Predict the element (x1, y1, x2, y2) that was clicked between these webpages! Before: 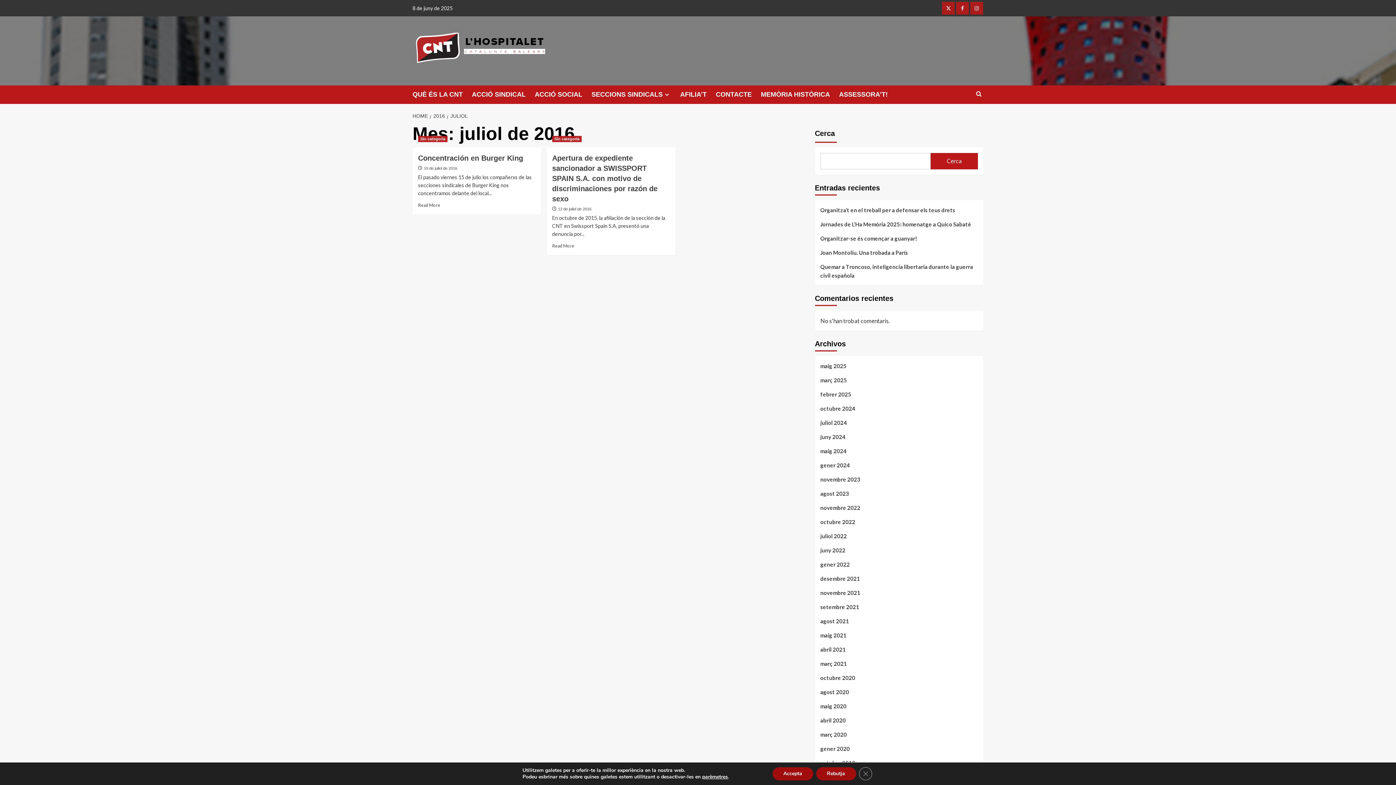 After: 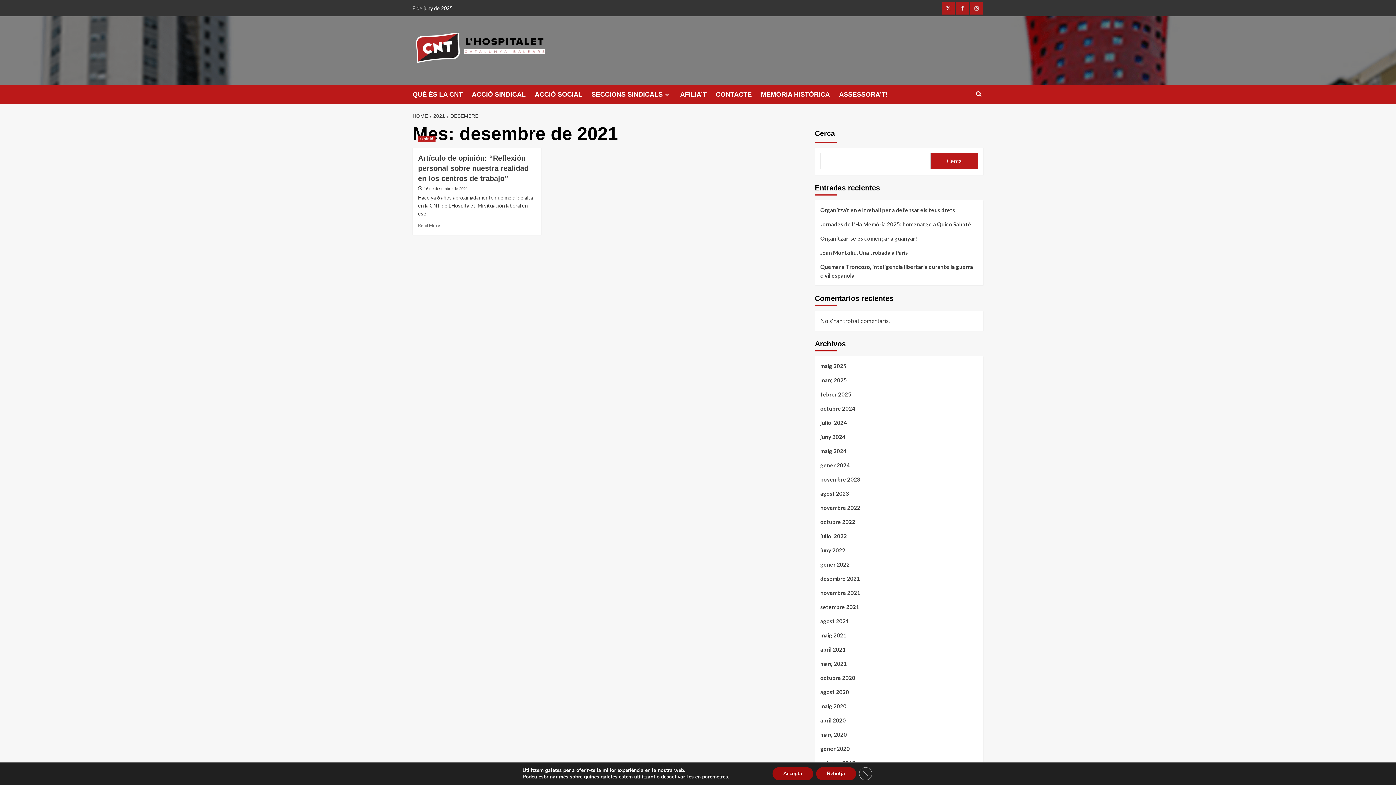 Action: label: desembre 2021 bbox: (820, 574, 978, 588)